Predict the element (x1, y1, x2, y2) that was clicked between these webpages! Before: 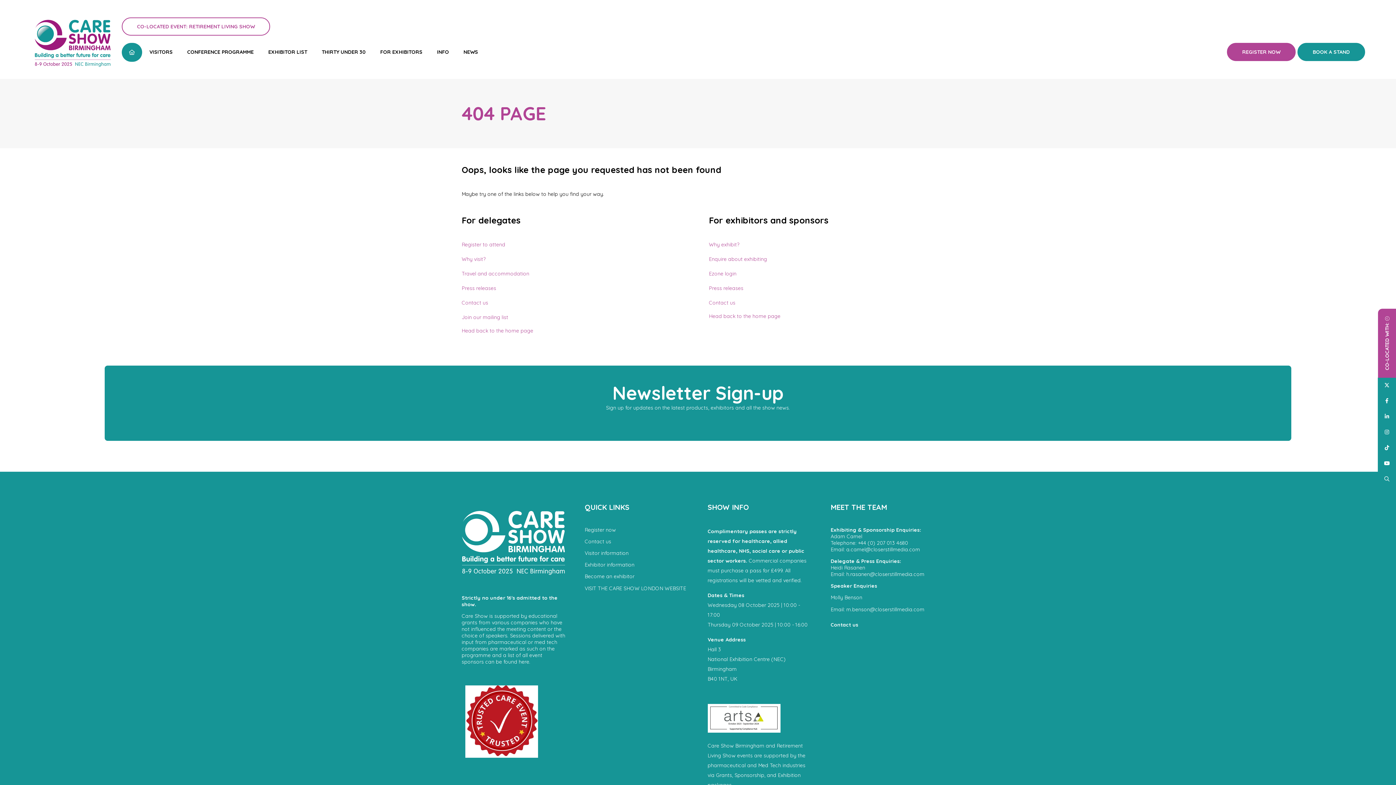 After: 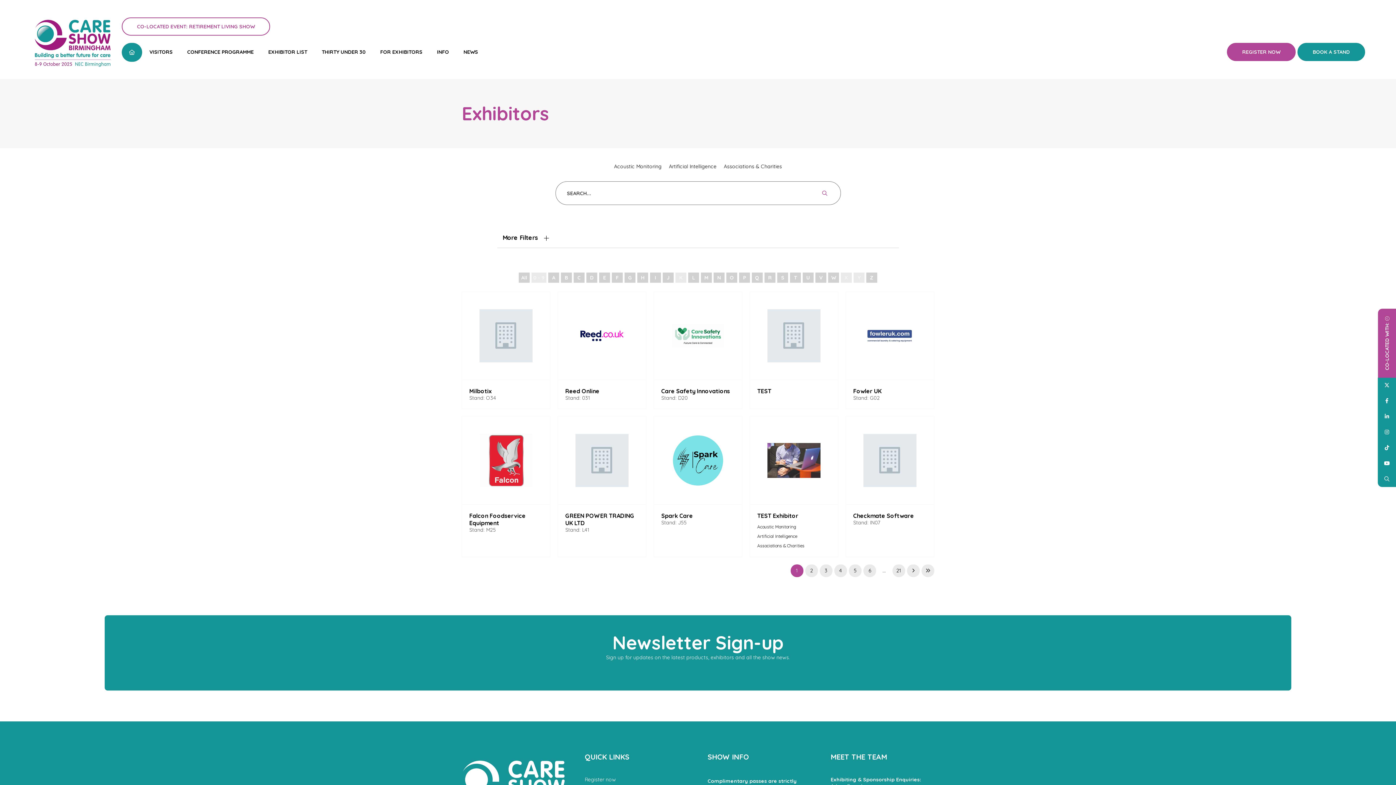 Action: label: here bbox: (518, 659, 529, 665)